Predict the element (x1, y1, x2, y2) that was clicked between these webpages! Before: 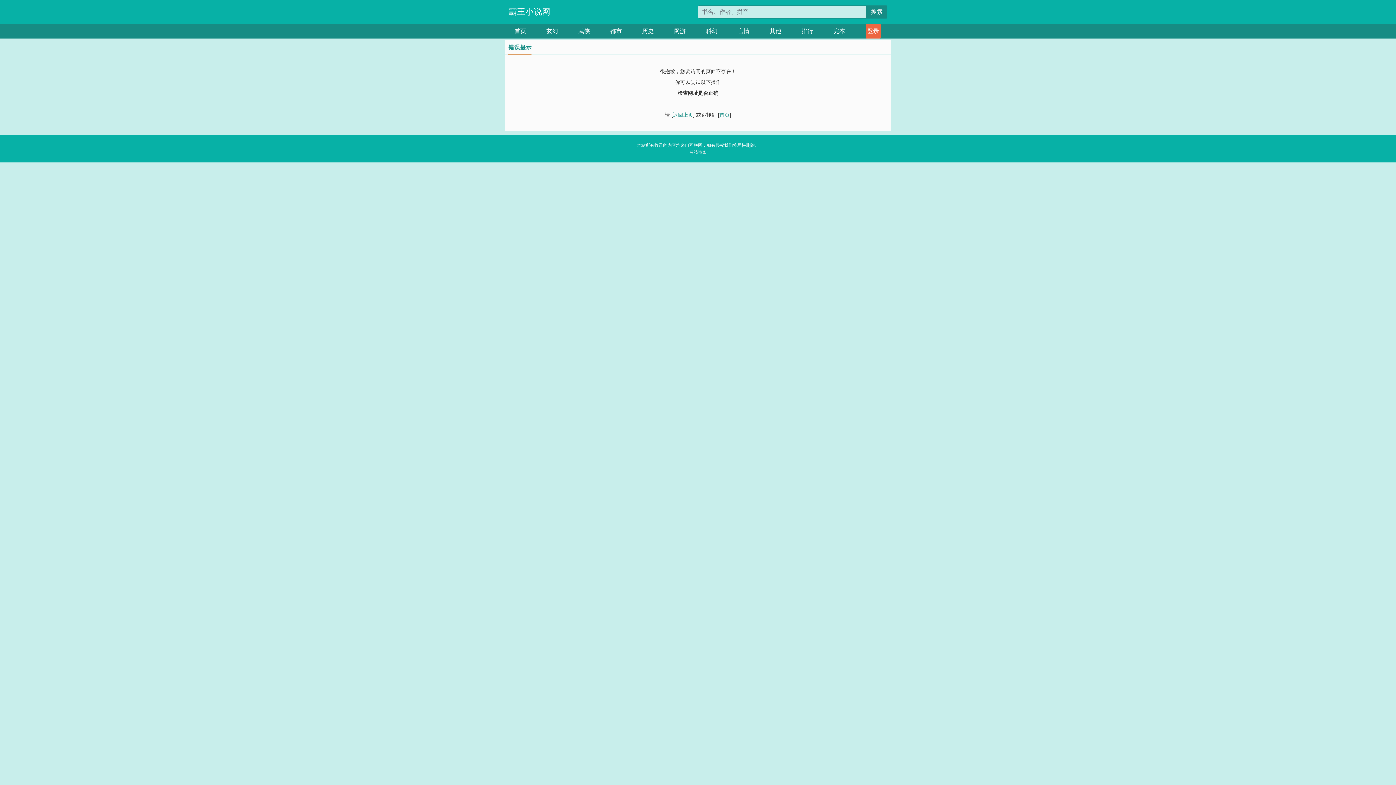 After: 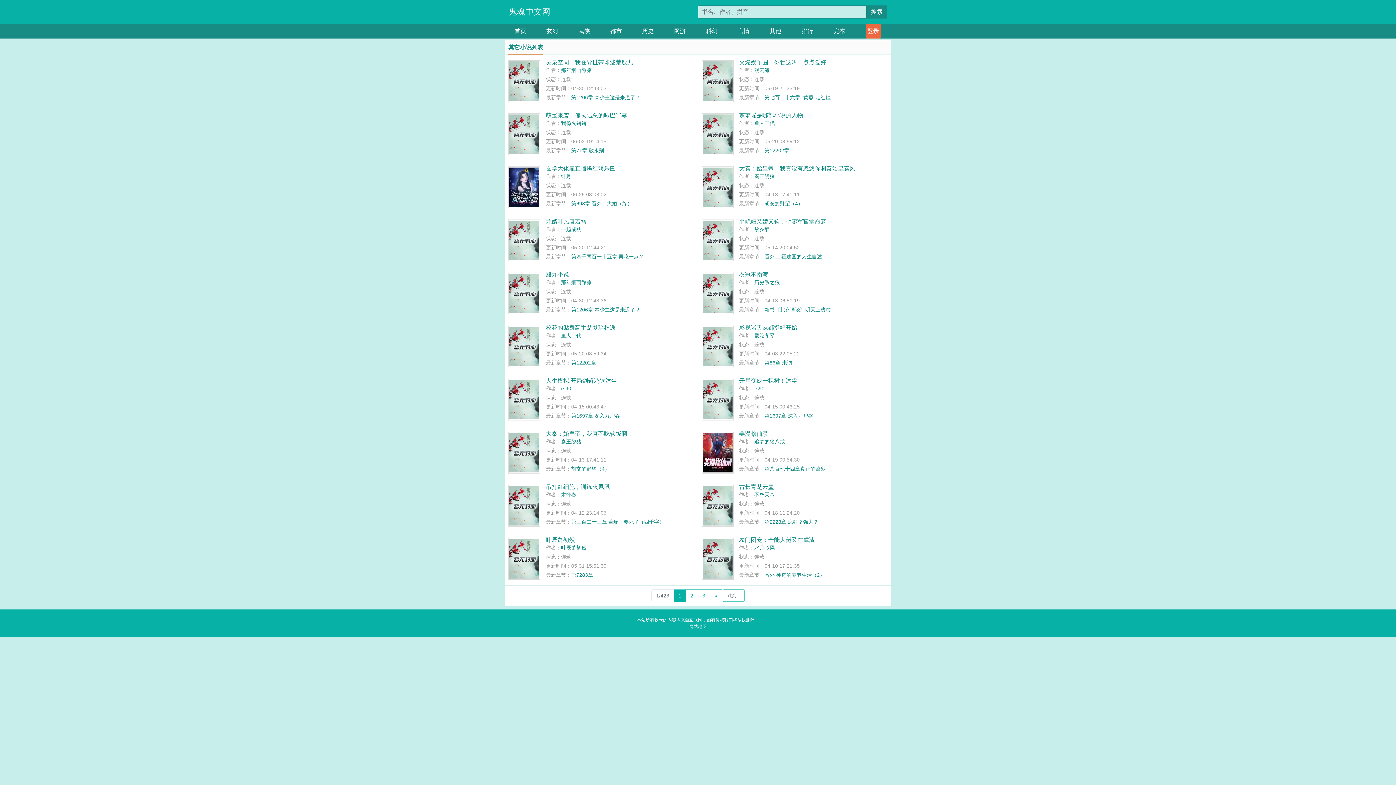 Action: bbox: (769, 24, 781, 38) label: 其他